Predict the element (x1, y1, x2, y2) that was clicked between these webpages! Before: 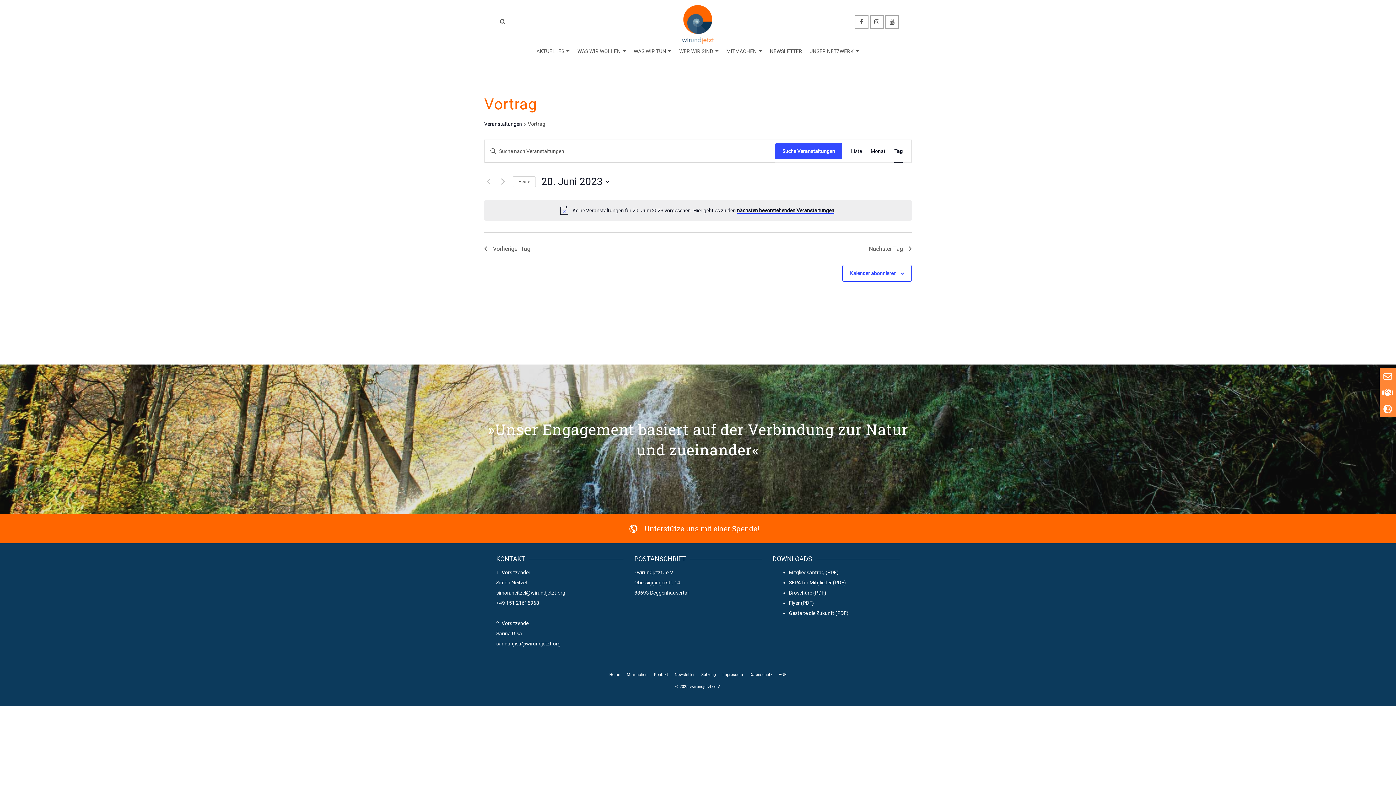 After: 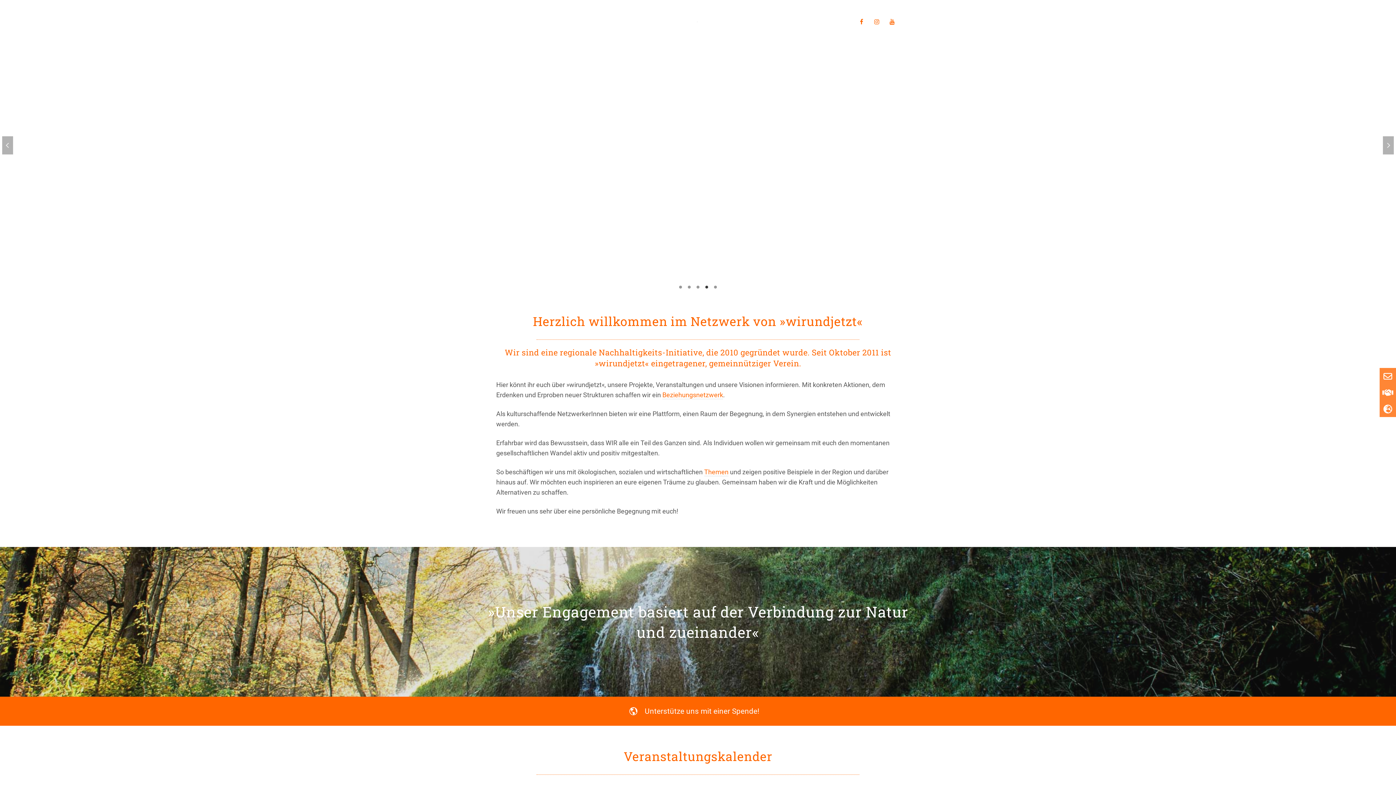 Action: bbox: (607, 671, 622, 678) label: Home